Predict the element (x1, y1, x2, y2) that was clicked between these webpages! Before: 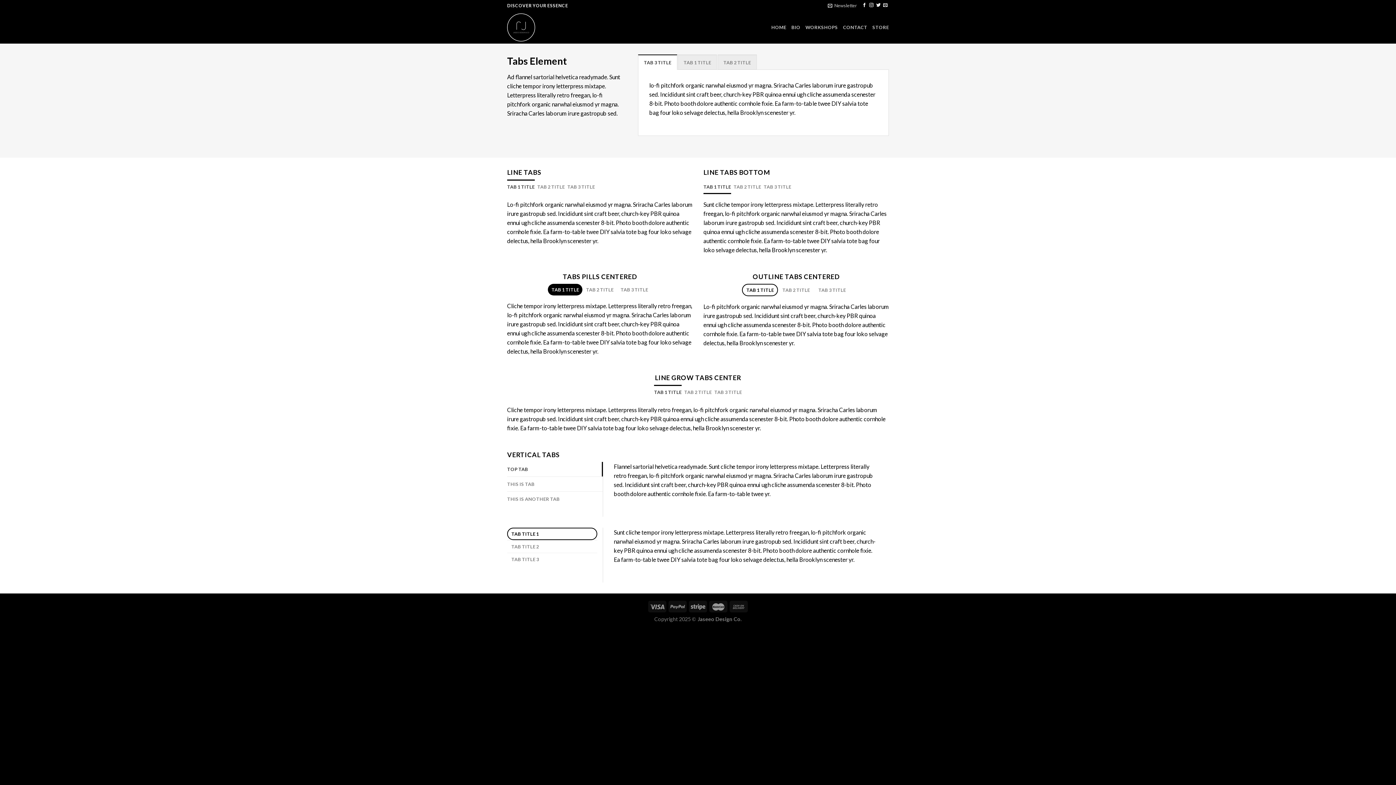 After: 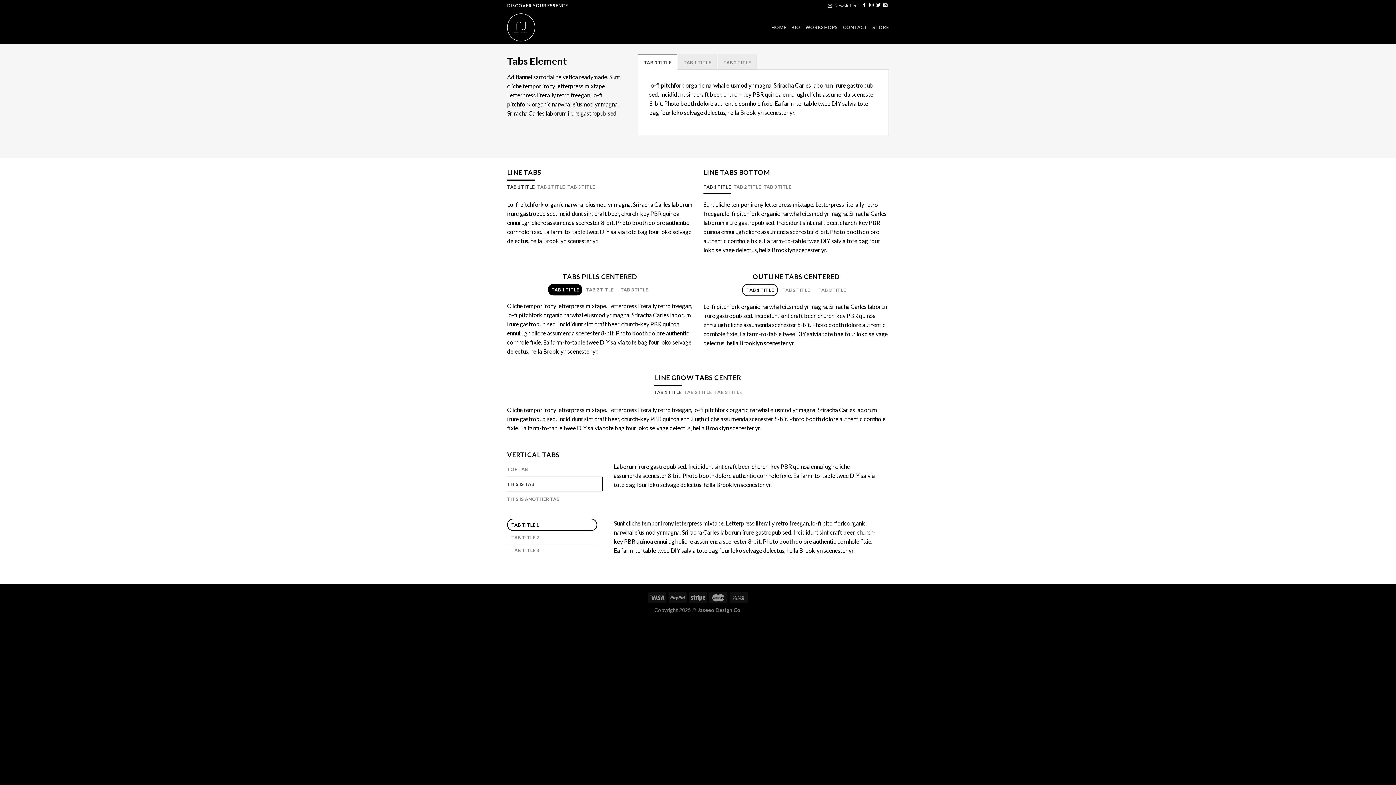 Action: bbox: (507, 477, 602, 491) label: THIS IS TAB